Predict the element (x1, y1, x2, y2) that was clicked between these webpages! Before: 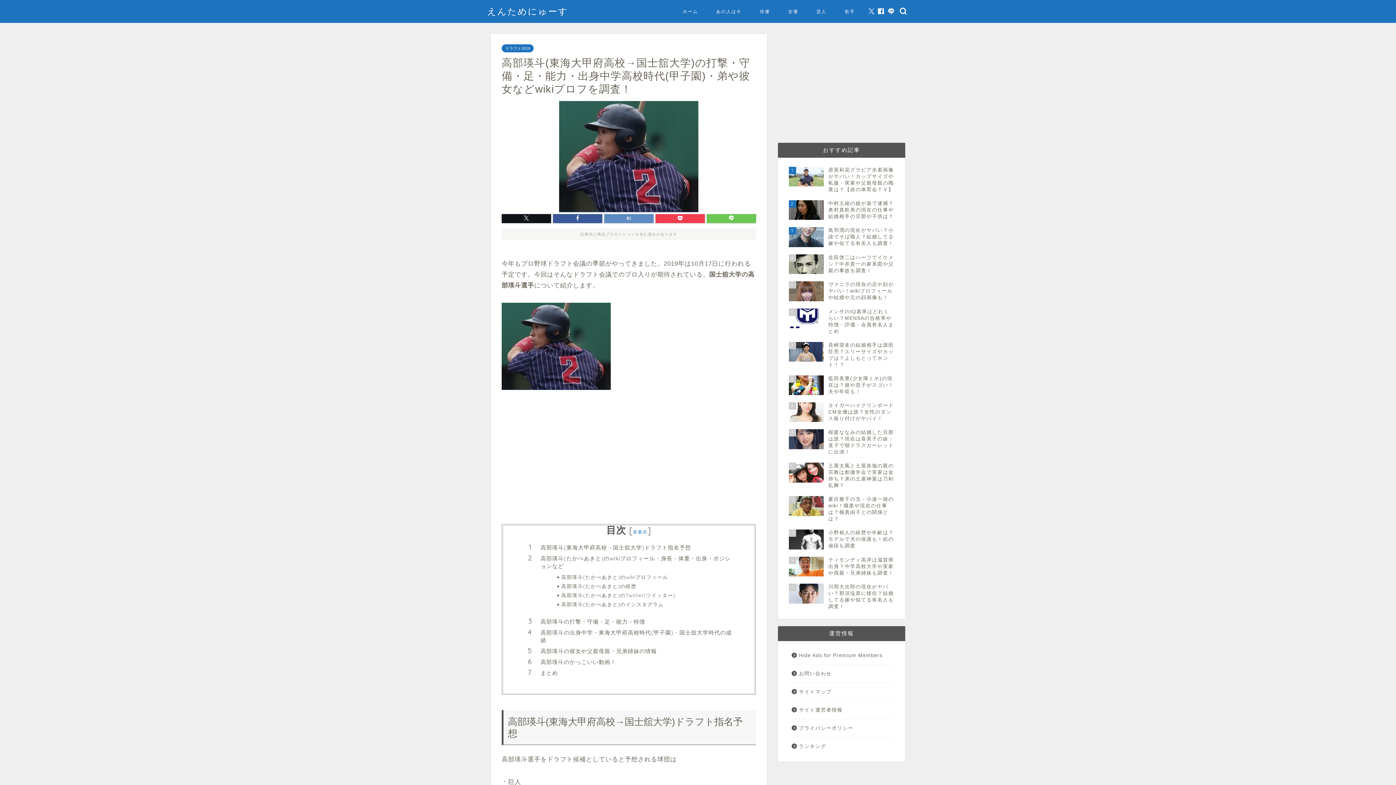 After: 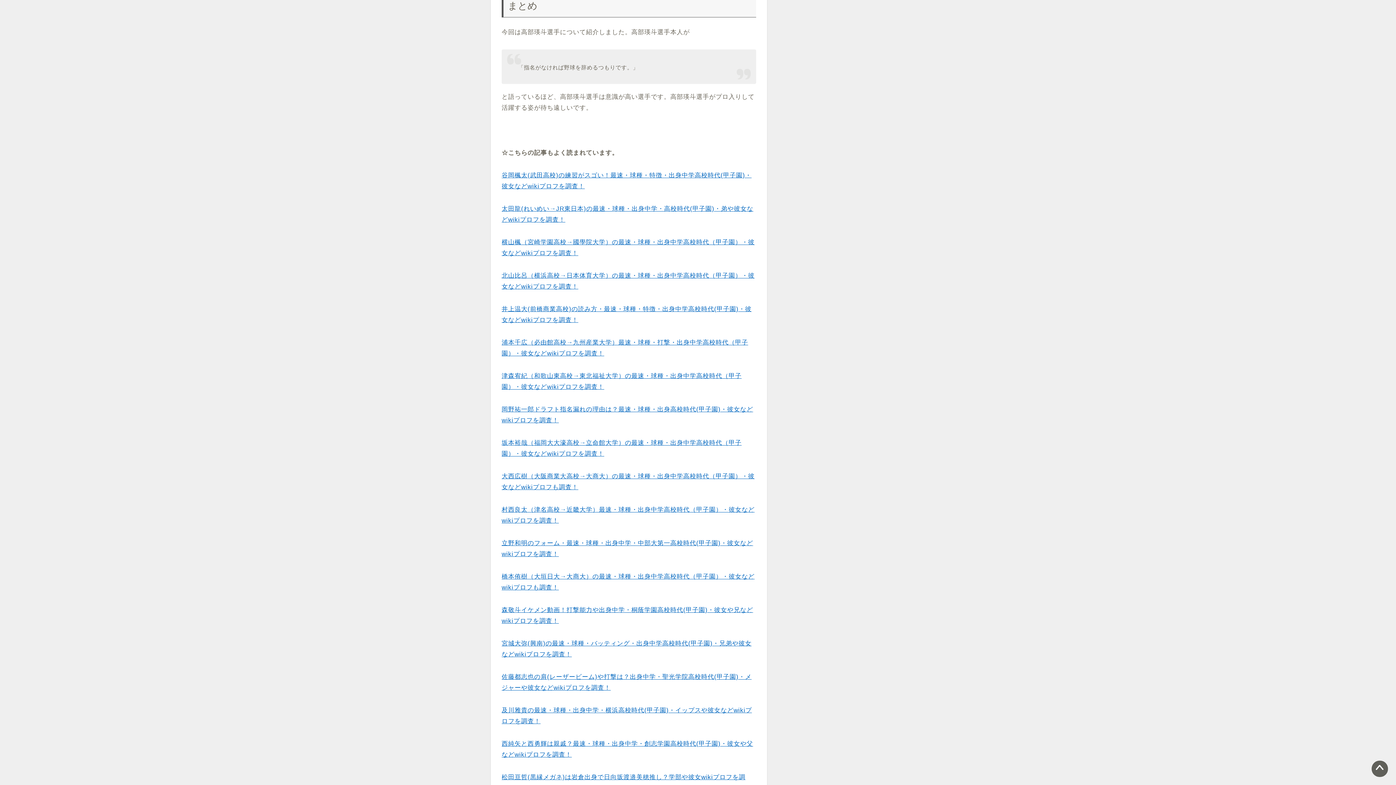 Action: label: まとめ bbox: (540, 669, 733, 677)